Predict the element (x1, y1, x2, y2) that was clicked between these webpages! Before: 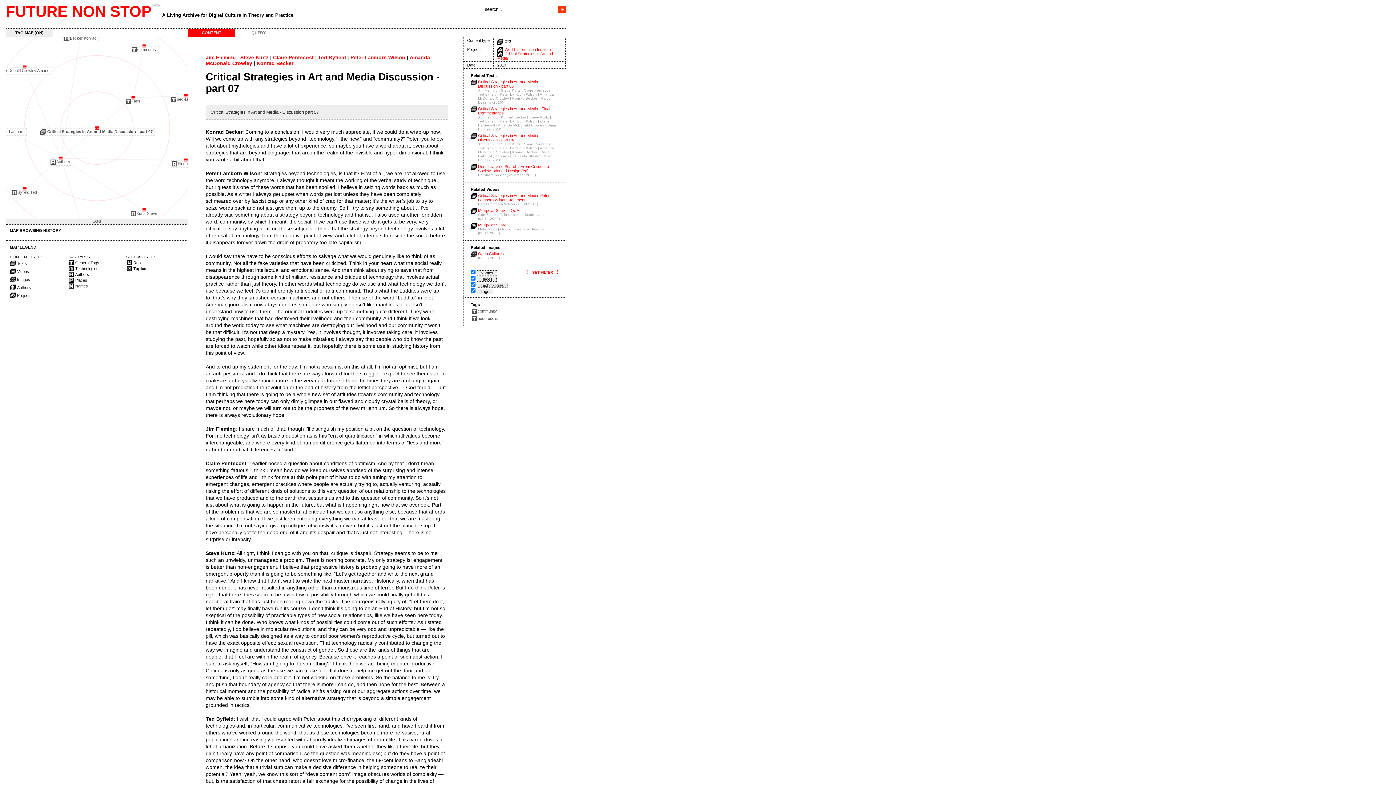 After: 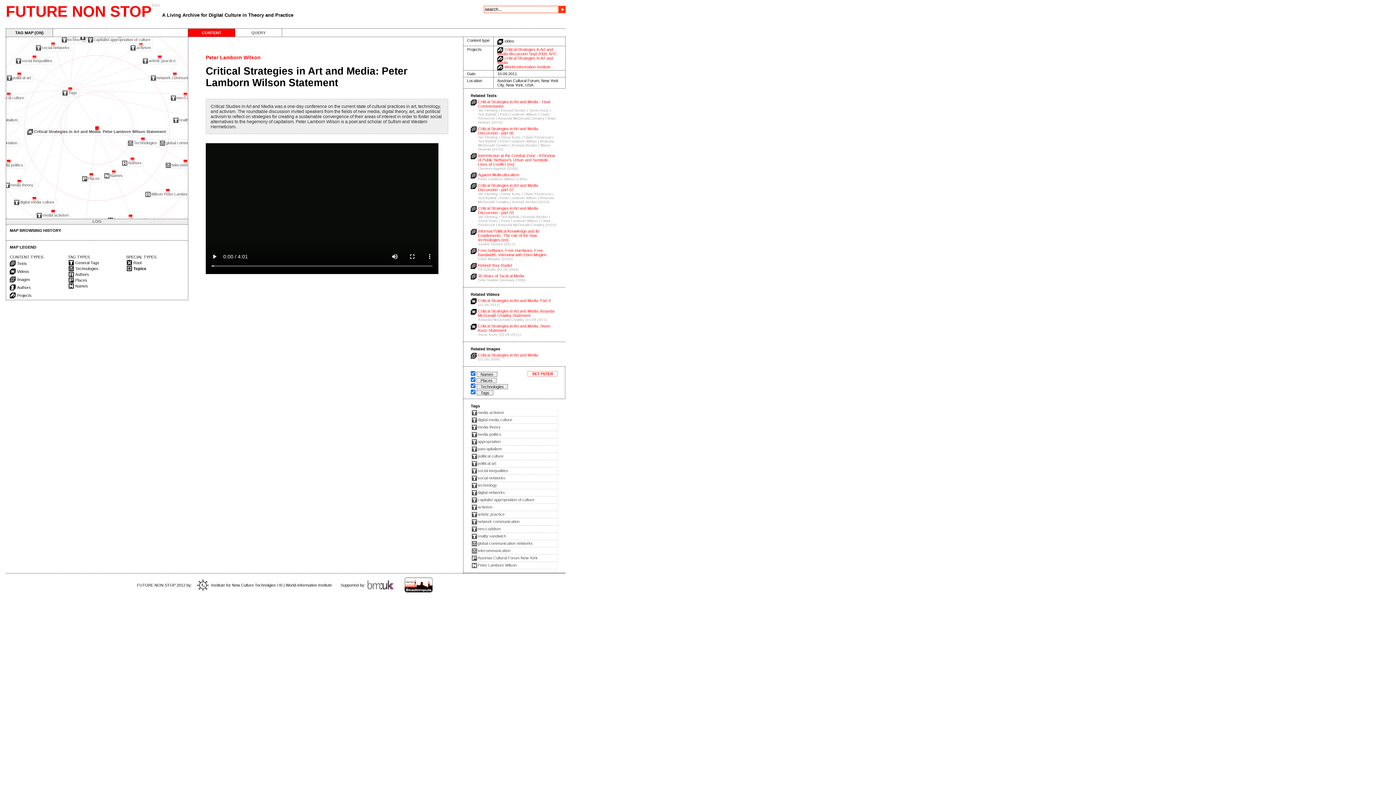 Action: label: Critical Strategies in Art and Media: Peter Lamborn Wilson Statement
Peter Lamborn Wilson (10.09.2011) bbox: (478, 193, 557, 206)